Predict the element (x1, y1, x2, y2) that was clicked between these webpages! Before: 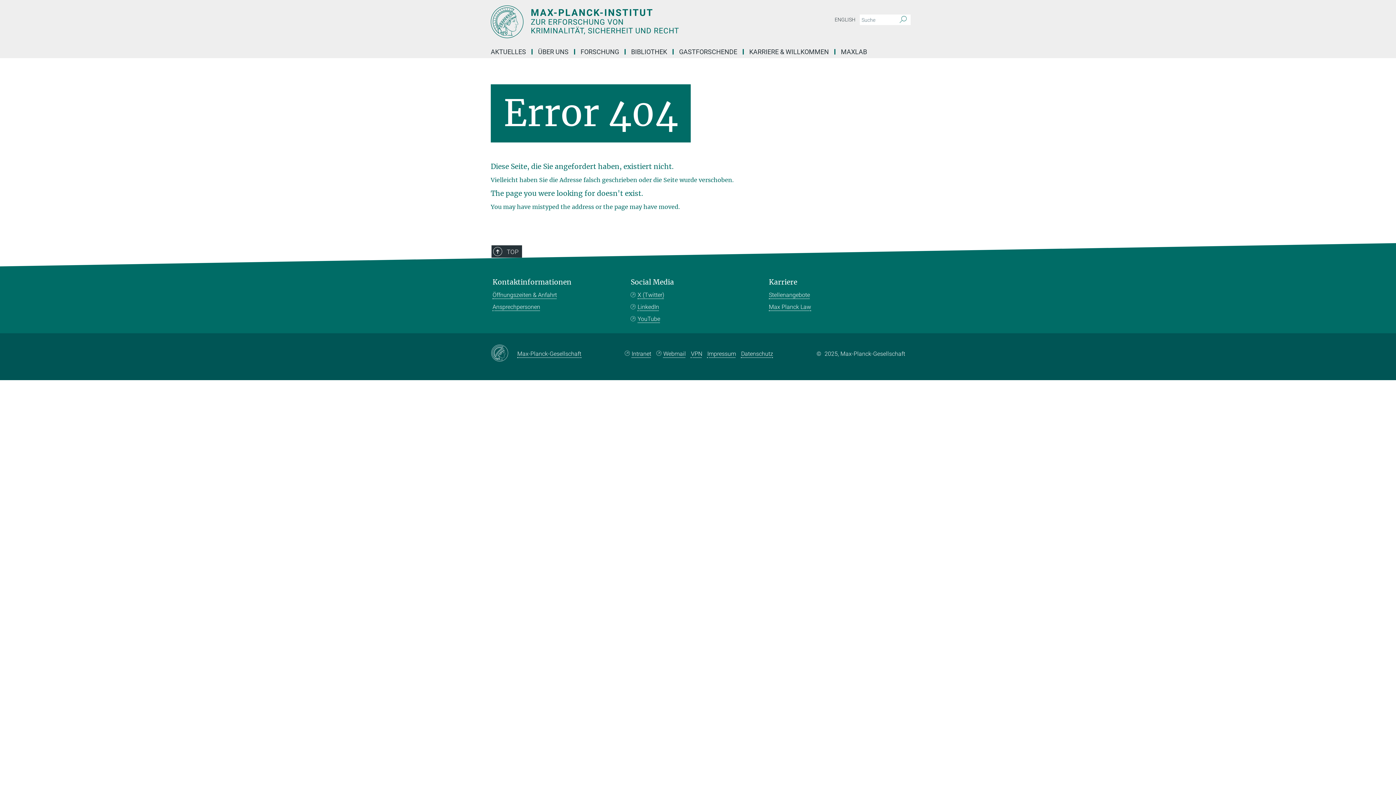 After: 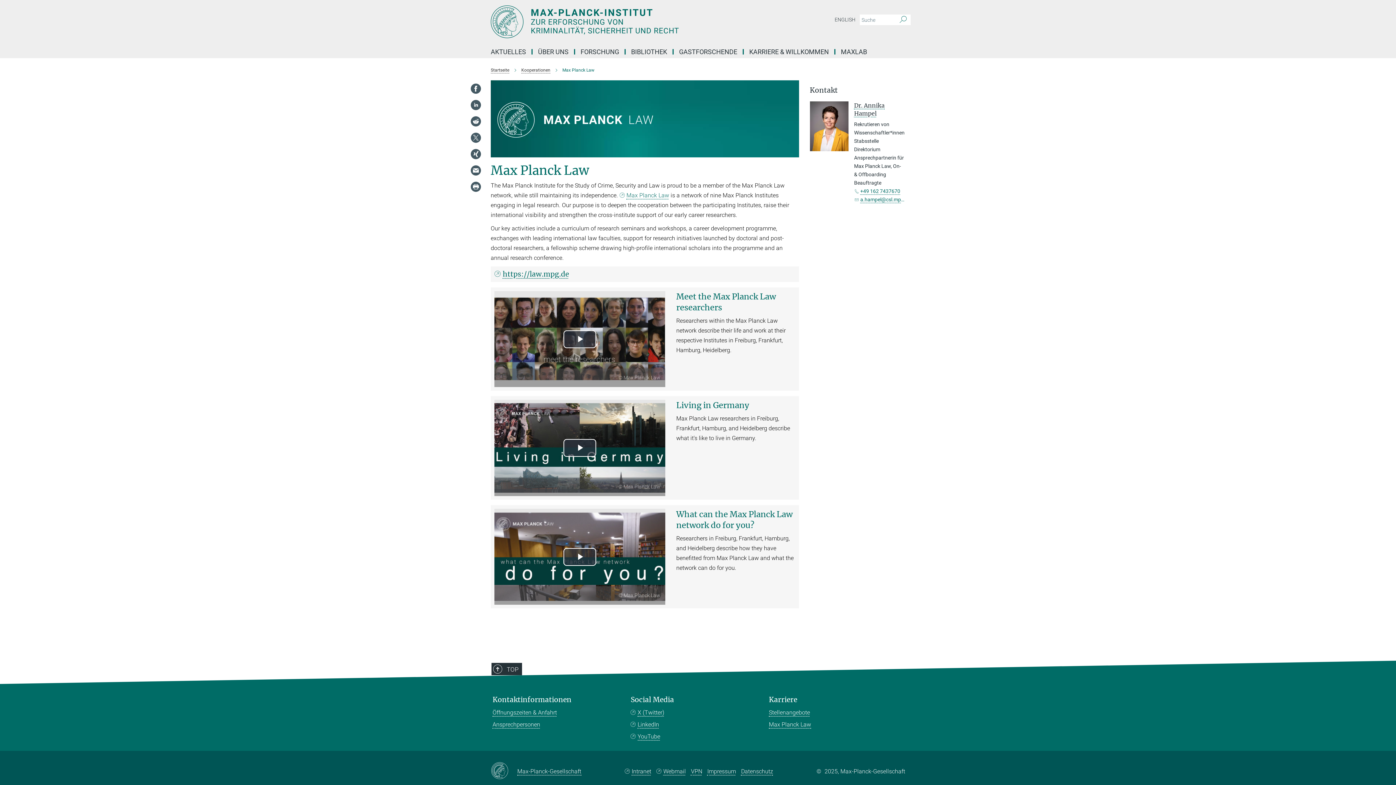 Action: label: Max Planck Law bbox: (769, 303, 811, 310)